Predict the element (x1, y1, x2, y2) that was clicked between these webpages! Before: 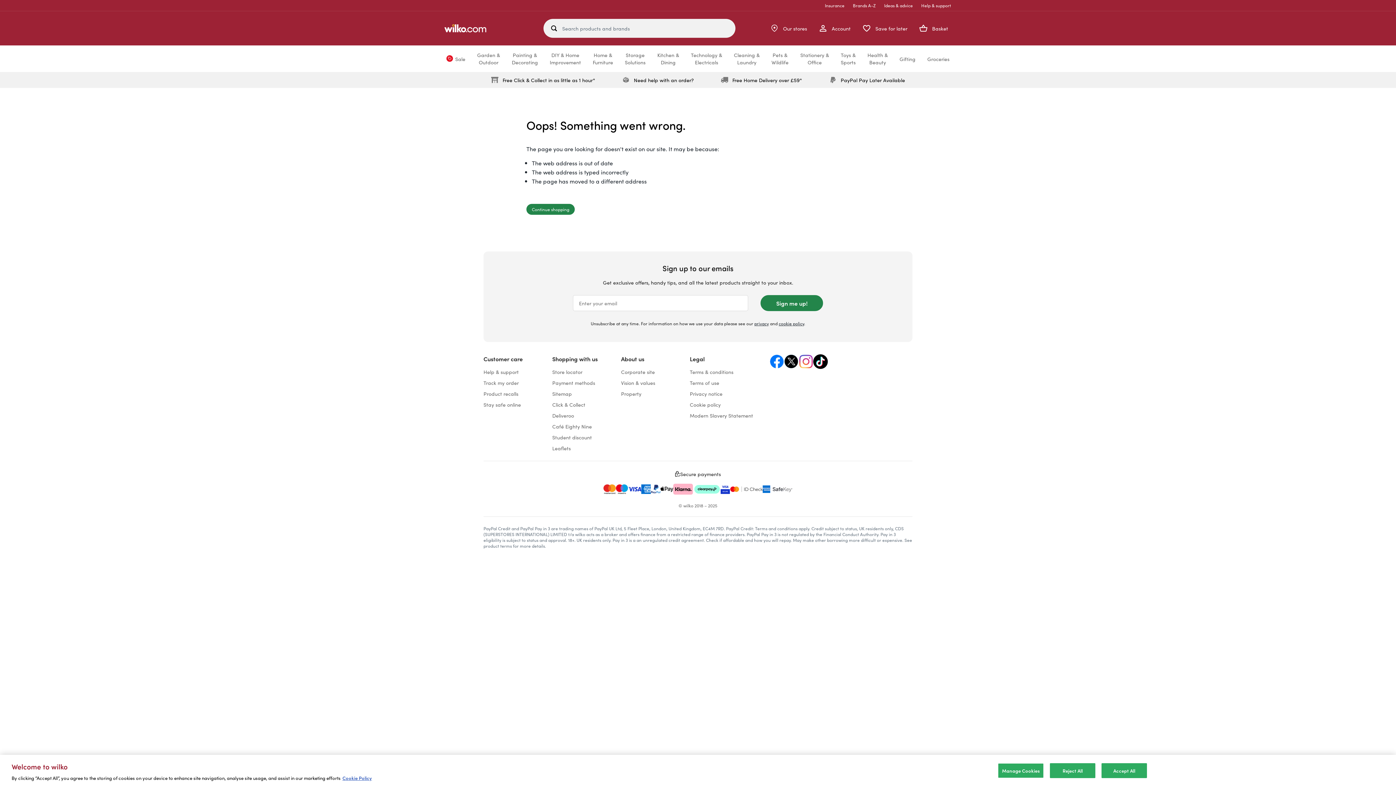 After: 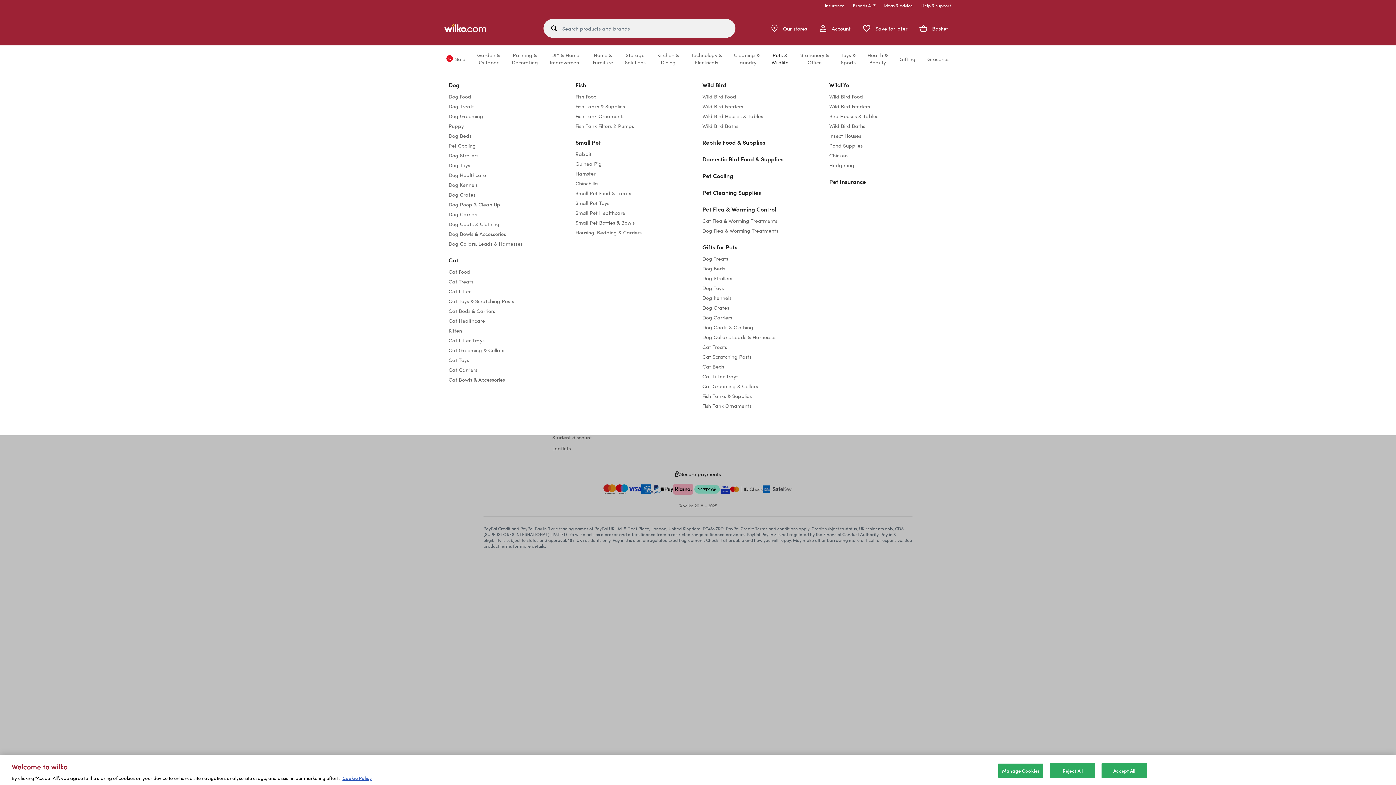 Action: bbox: (771, 51, 788, 65) label: Pets &Wildlife